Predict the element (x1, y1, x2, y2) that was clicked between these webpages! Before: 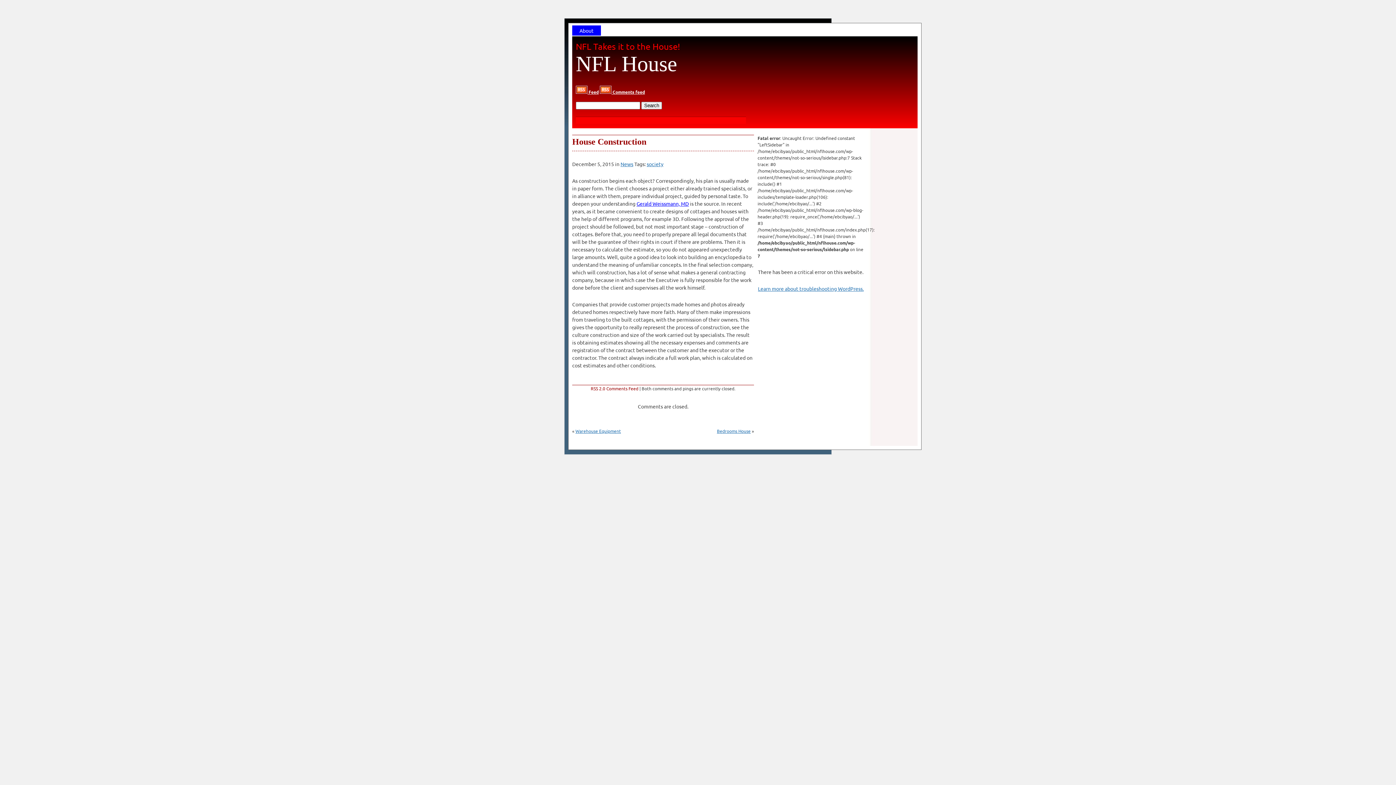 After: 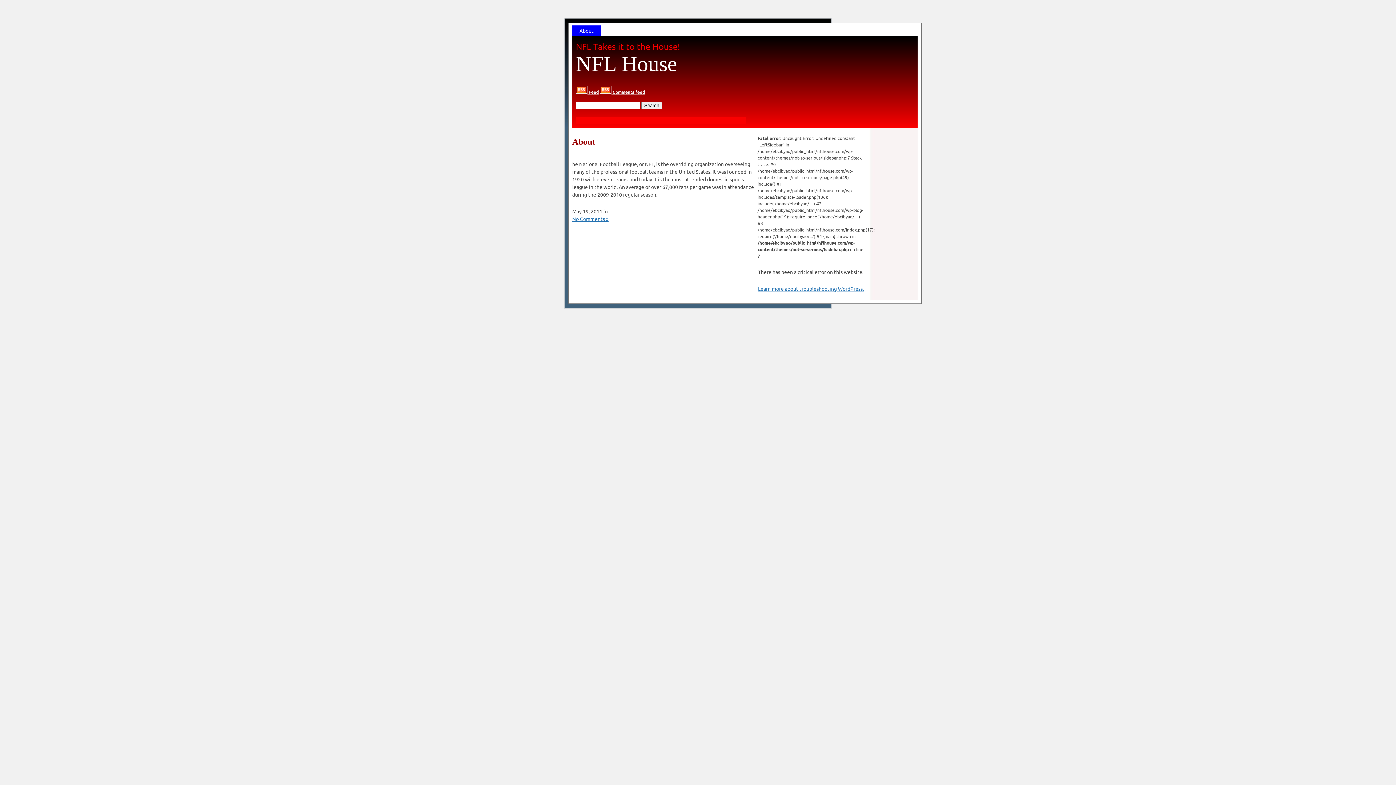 Action: label: About bbox: (572, 25, 601, 35)